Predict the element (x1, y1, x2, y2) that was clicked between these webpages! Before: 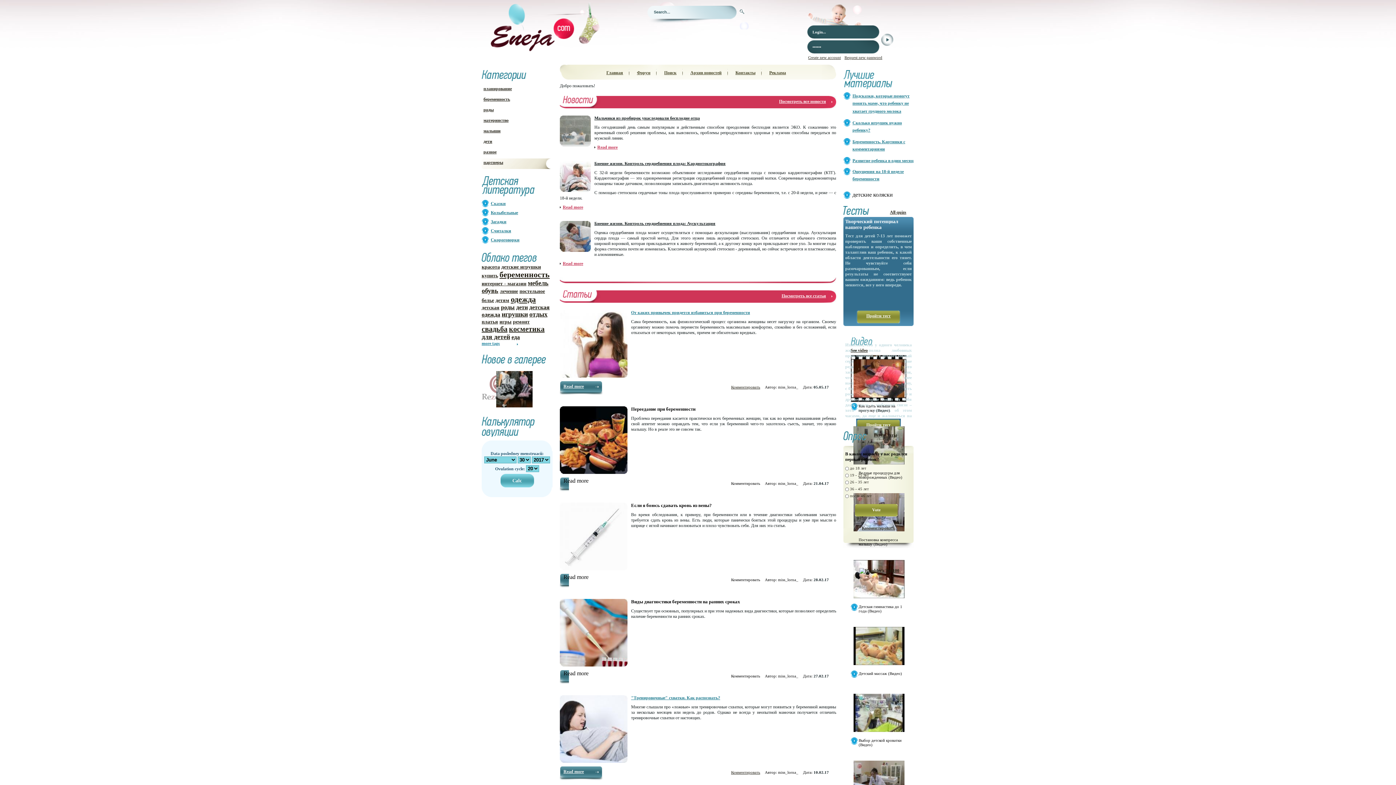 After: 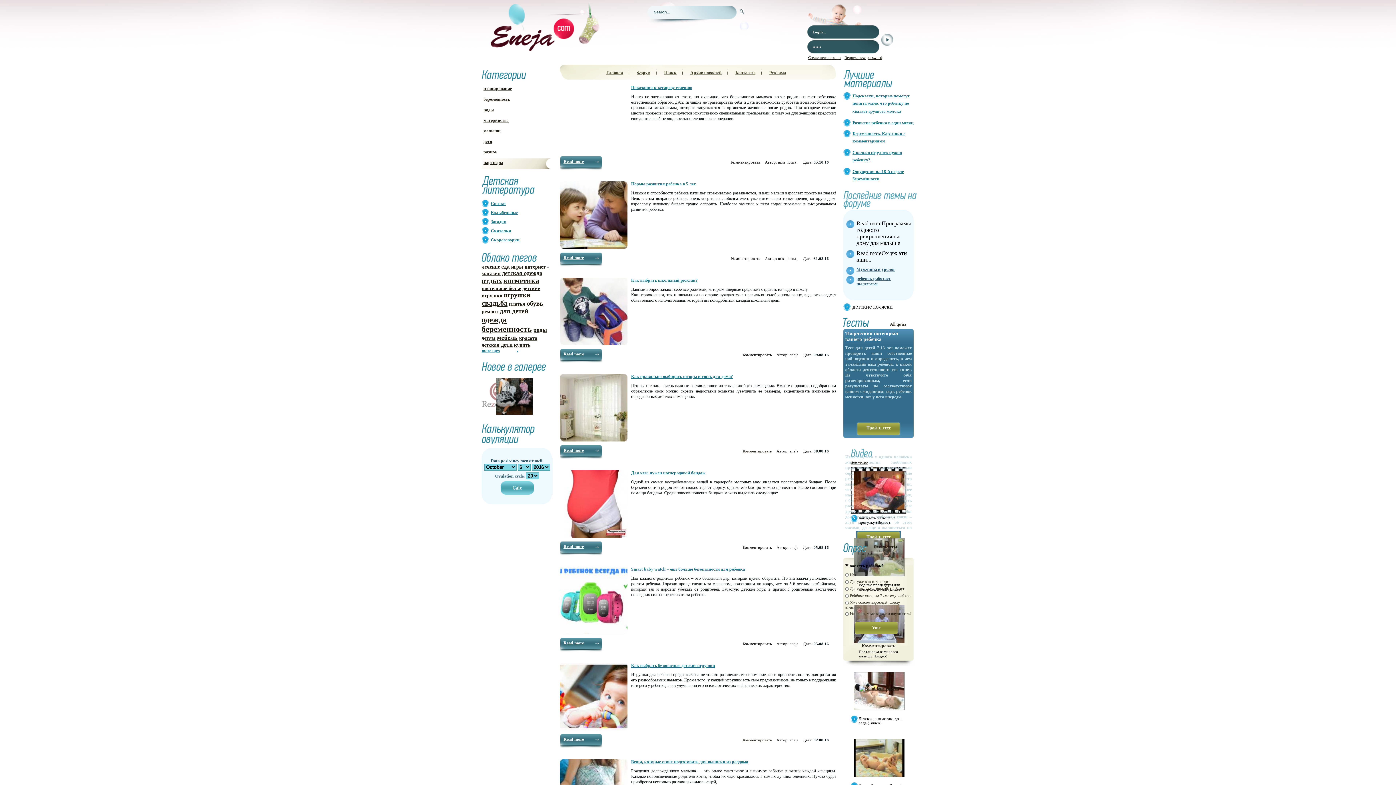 Action: label: Посмотреть все статьи bbox: (781, 293, 826, 298)